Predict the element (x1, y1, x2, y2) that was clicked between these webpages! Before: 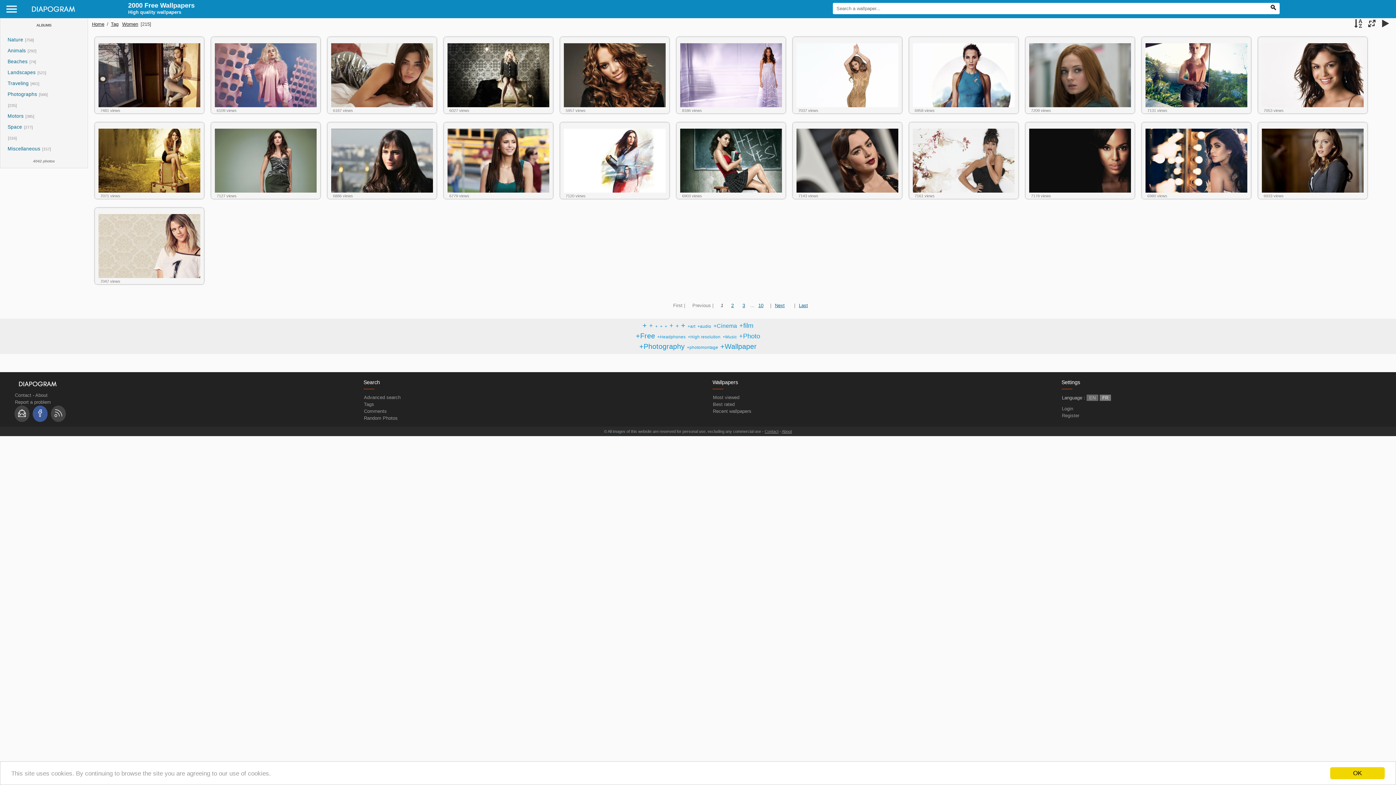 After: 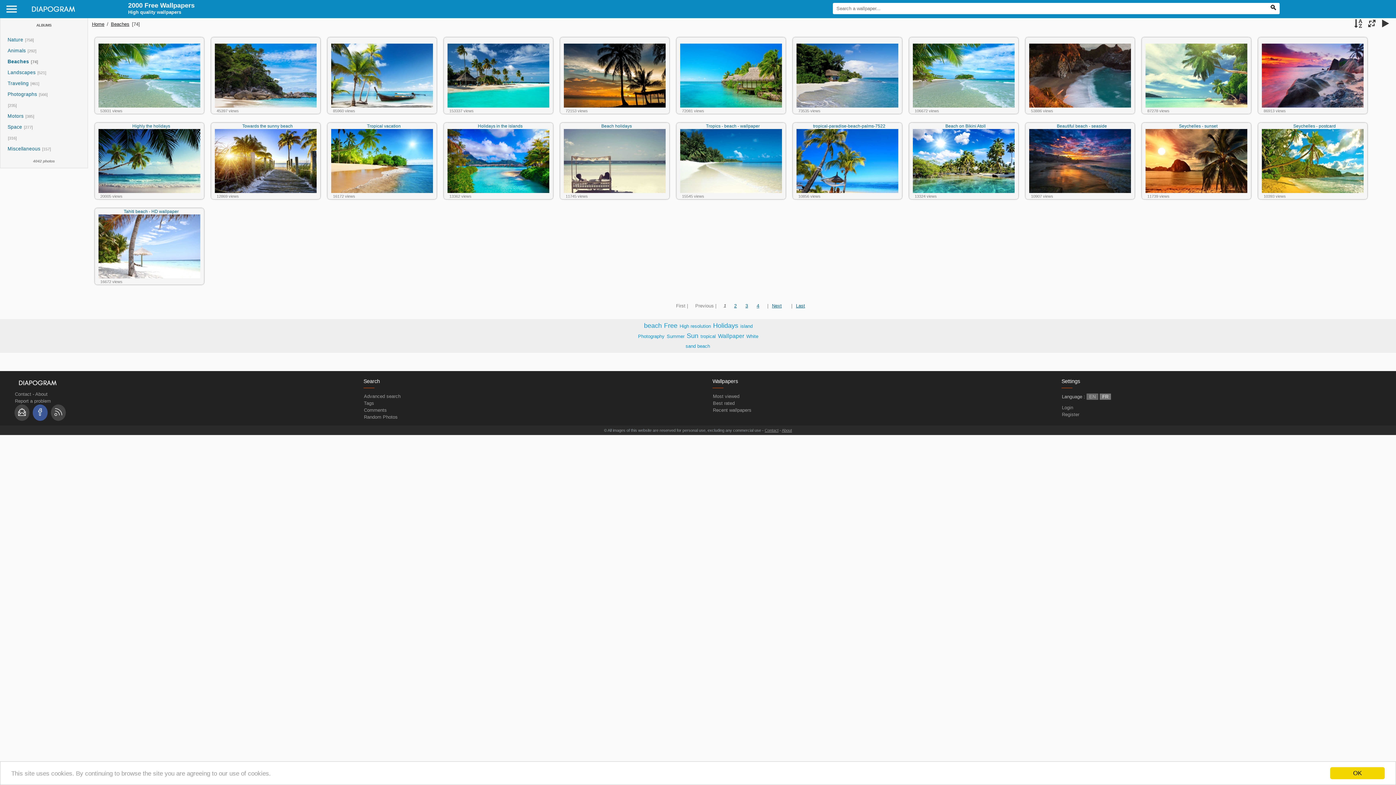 Action: bbox: (7, 58, 27, 64) label: Beaches